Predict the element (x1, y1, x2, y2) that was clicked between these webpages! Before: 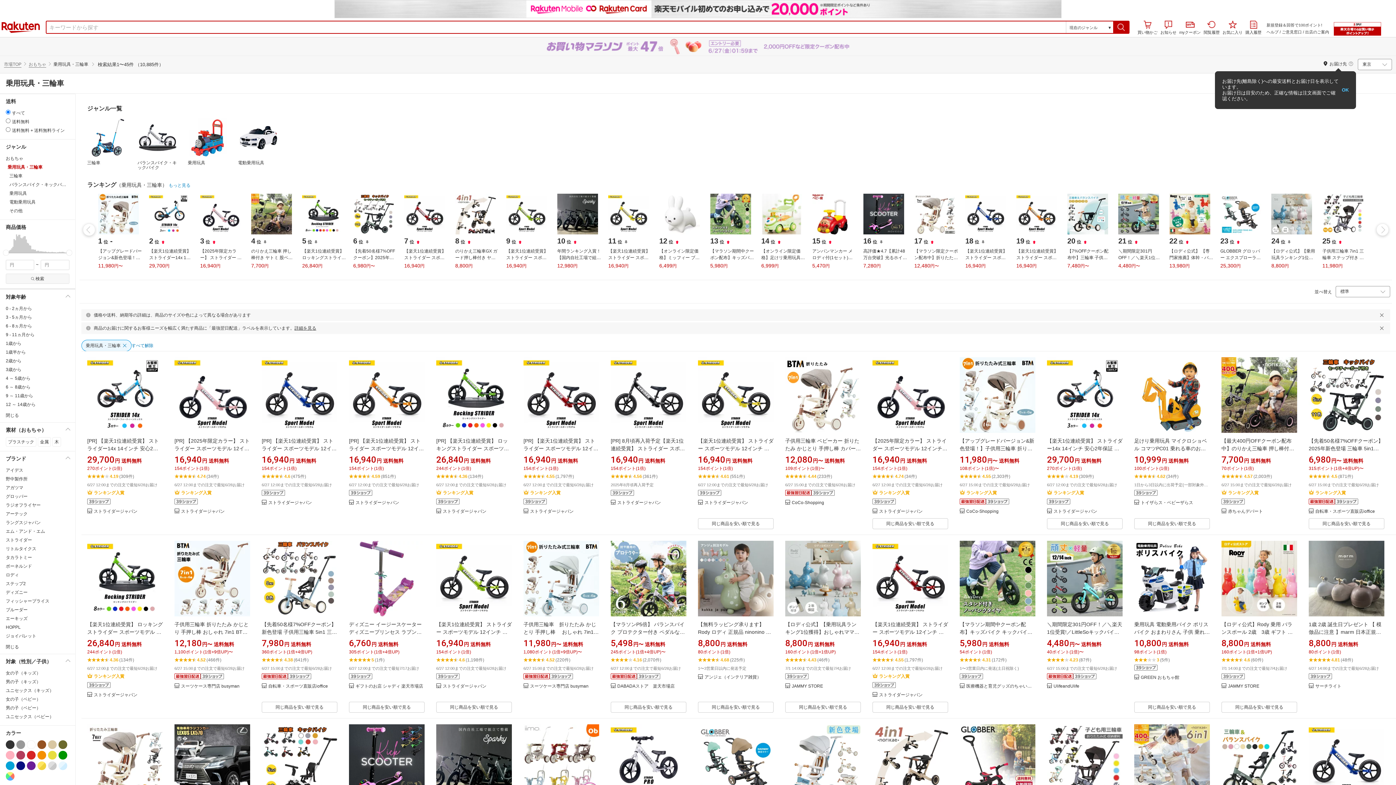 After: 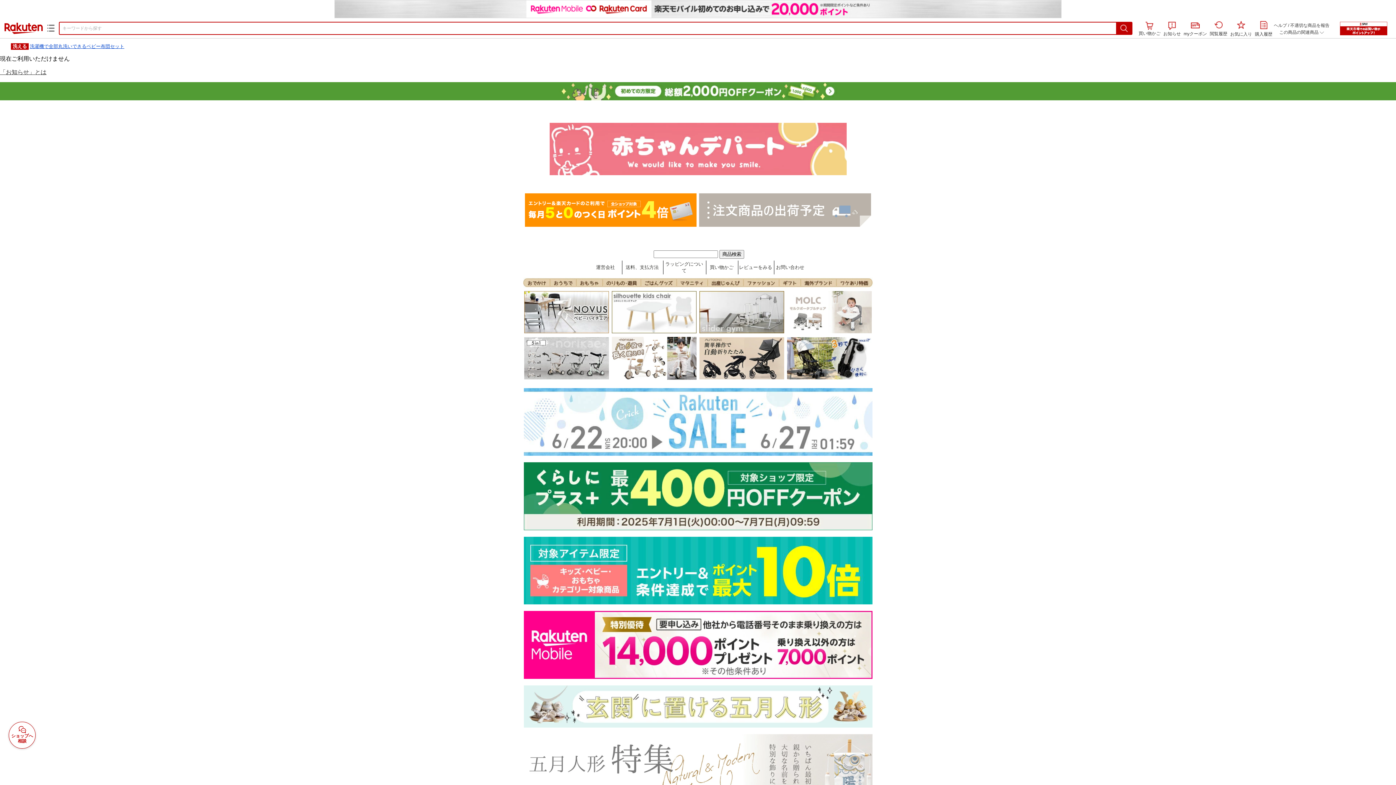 Action: bbox: (251, 248, 294, 260) label: のりかえ三輪車 押し棒付き ヤトミ 股ベルト付き 背もたれ付き 4WAY バランスバイク キッズバイク 変身 …